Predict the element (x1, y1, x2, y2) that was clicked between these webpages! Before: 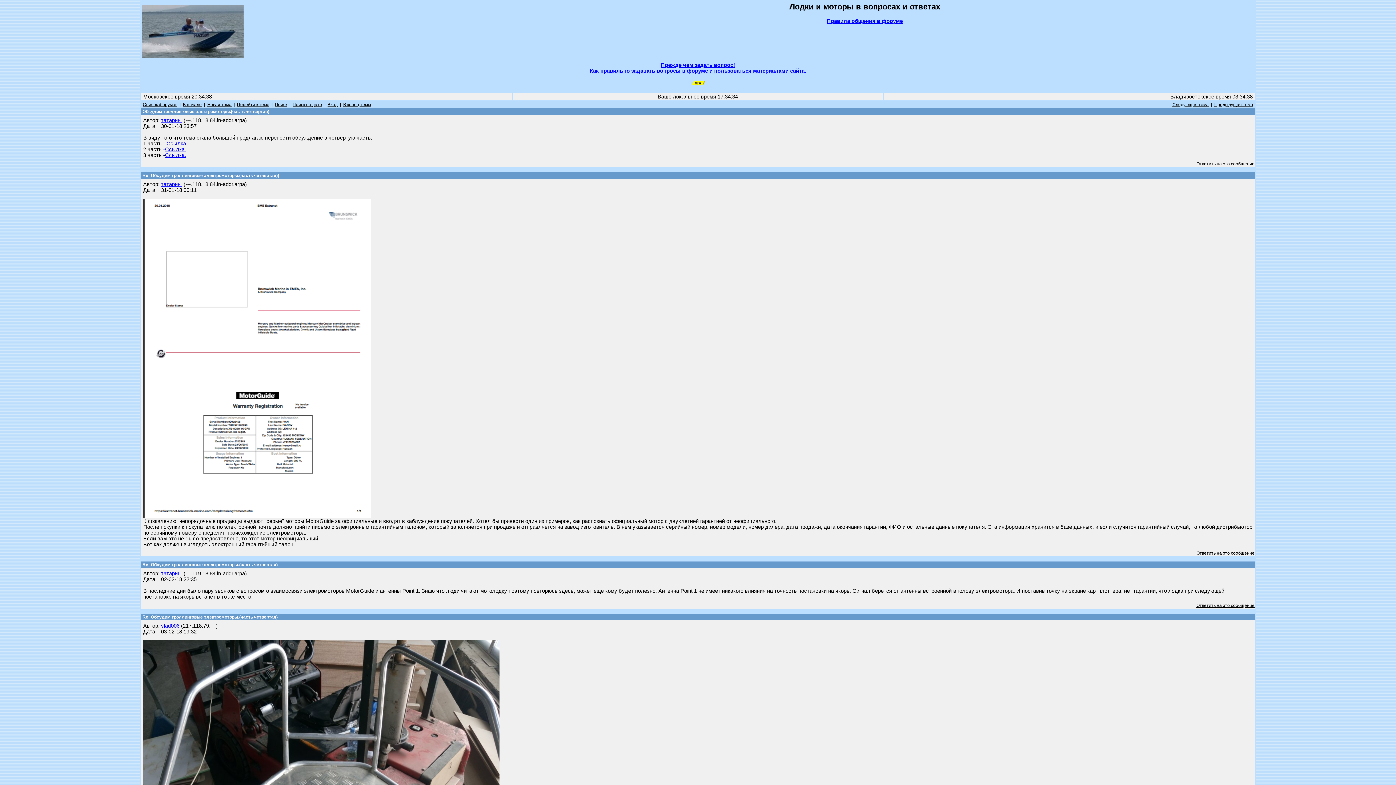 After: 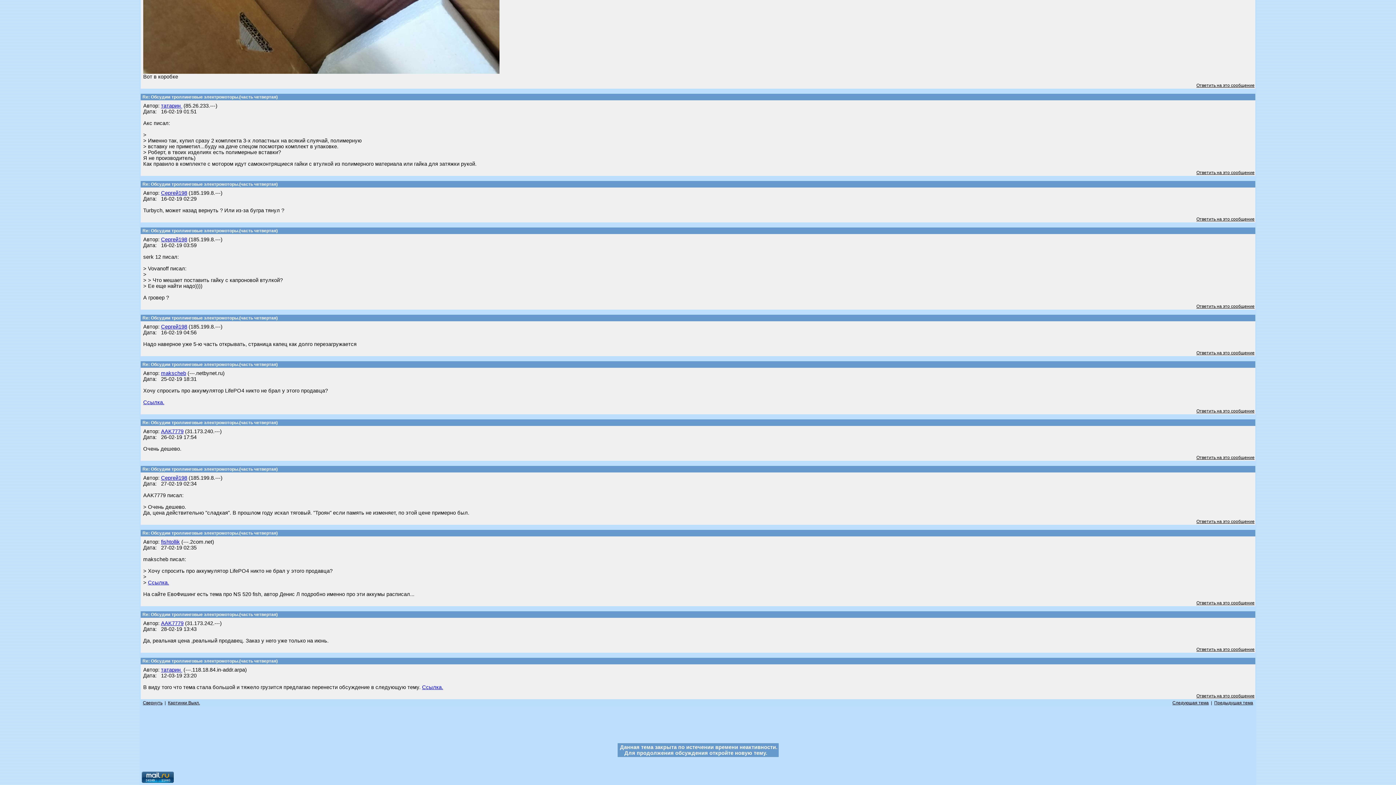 Action: label: В конец темы bbox: (343, 102, 371, 107)